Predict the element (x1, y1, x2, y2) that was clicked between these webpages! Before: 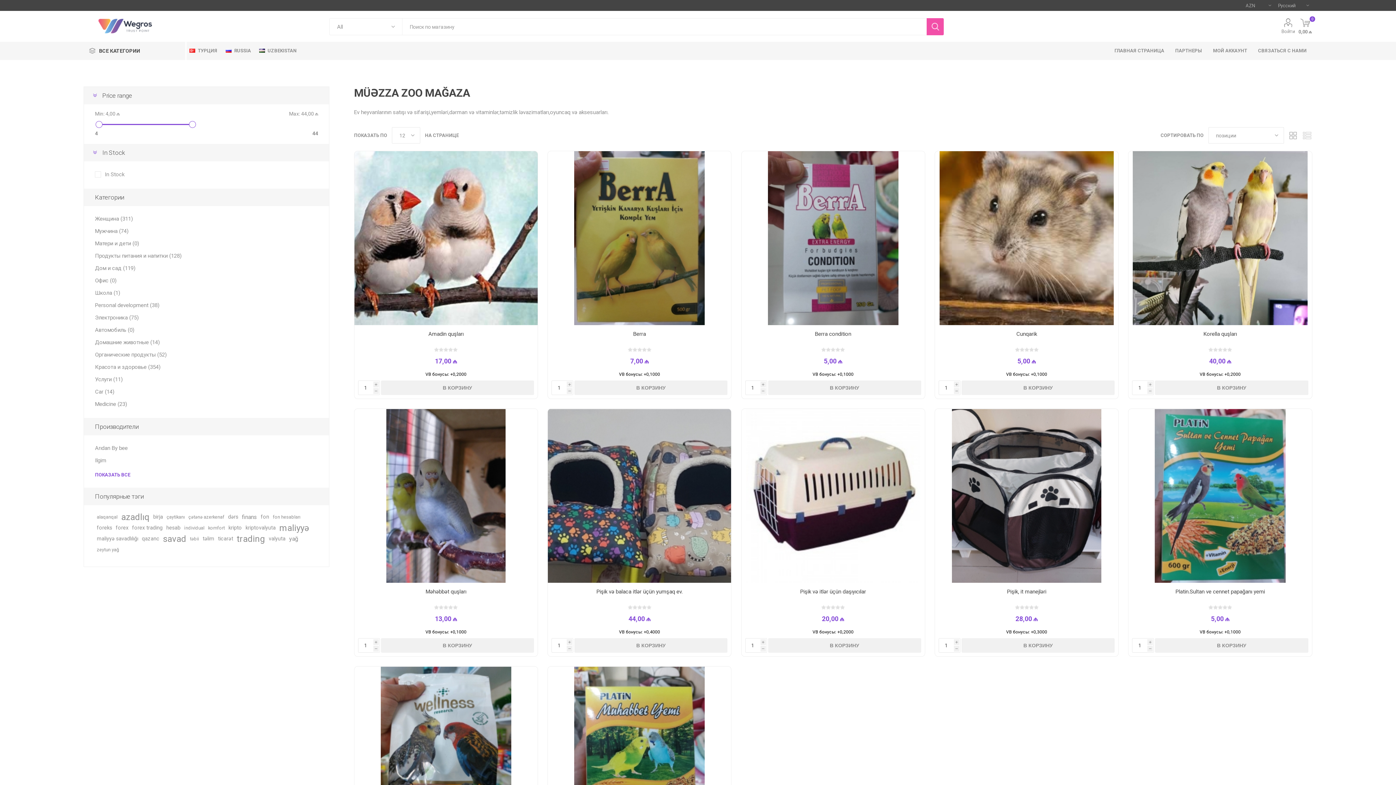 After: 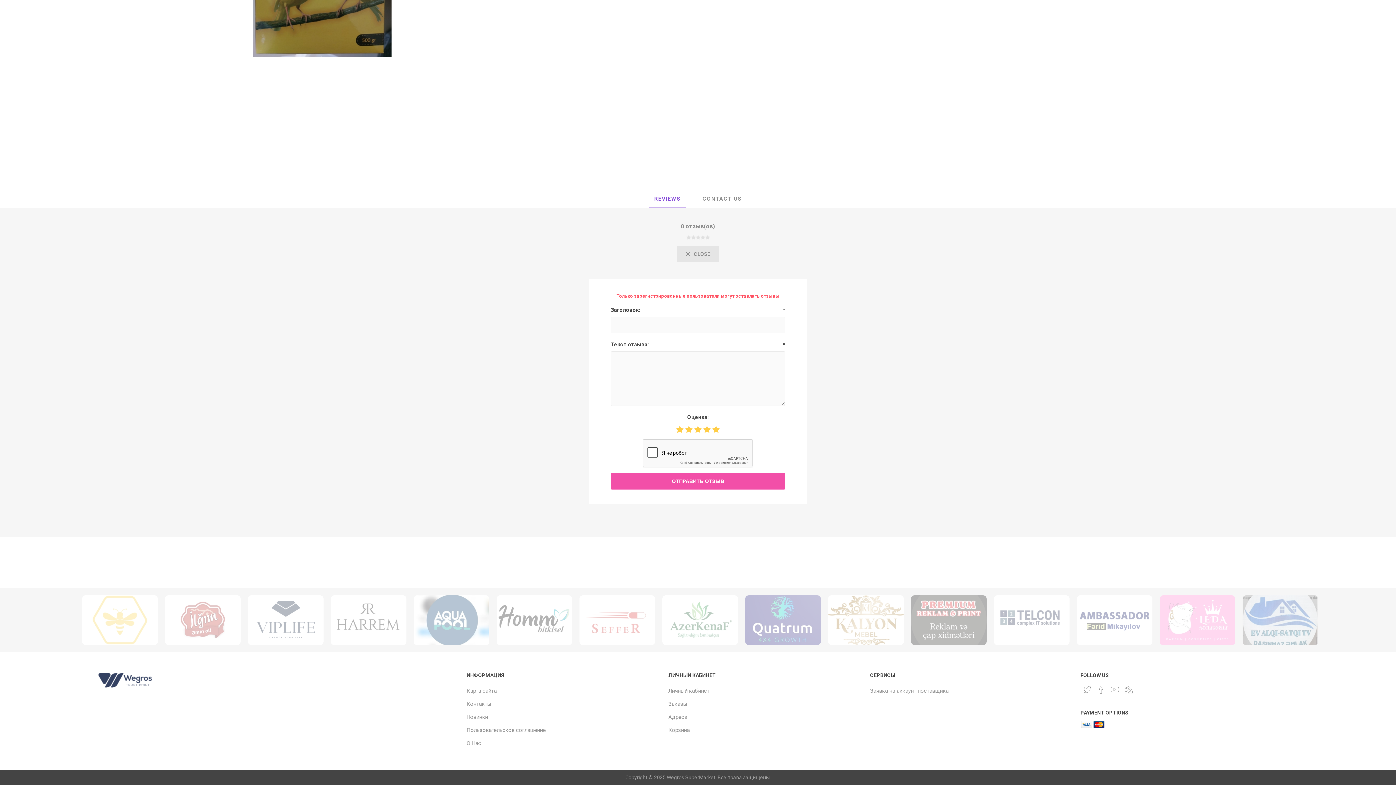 Action: bbox: (548, 151, 731, 325)